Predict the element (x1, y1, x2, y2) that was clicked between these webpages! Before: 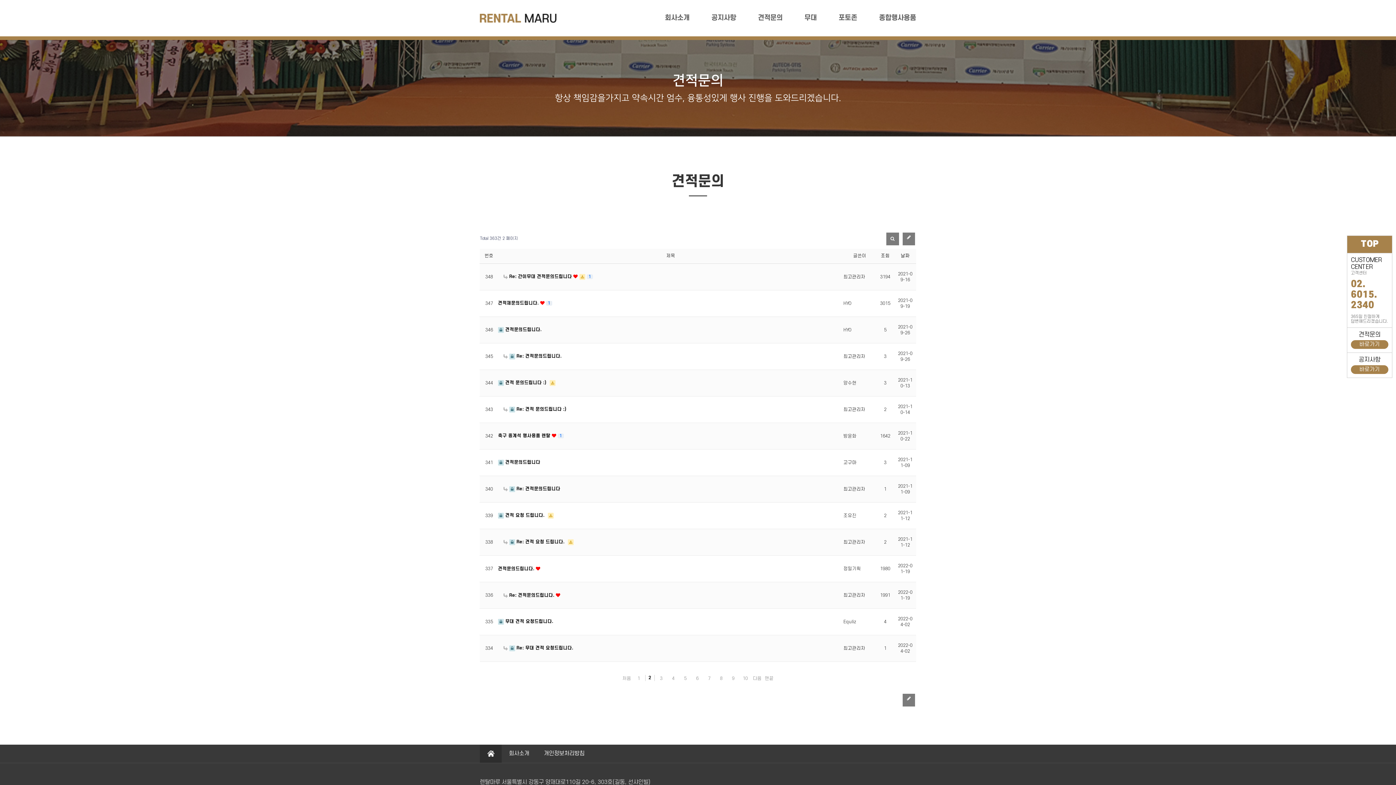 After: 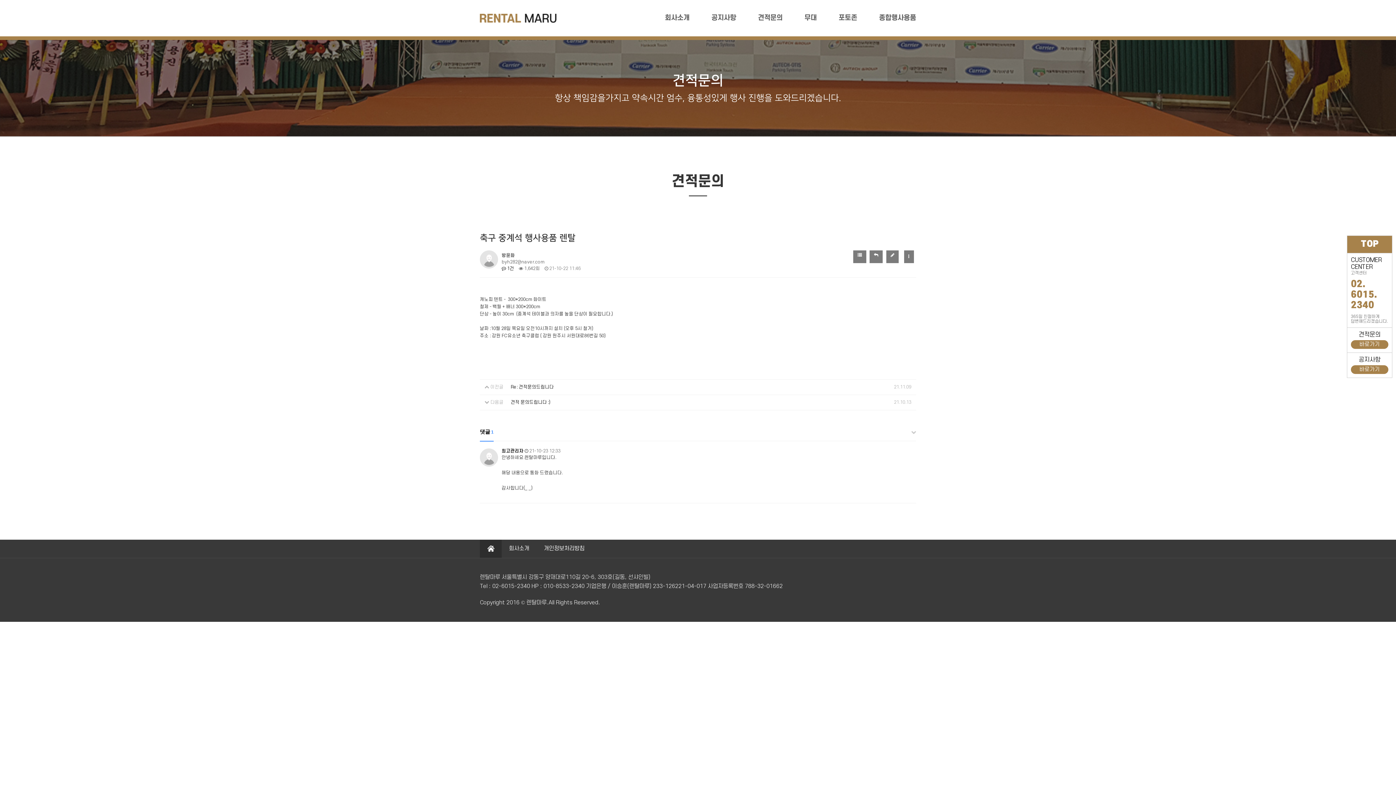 Action: label: 축구 중계석 행사용품 렌탈  bbox: (498, 433, 552, 438)